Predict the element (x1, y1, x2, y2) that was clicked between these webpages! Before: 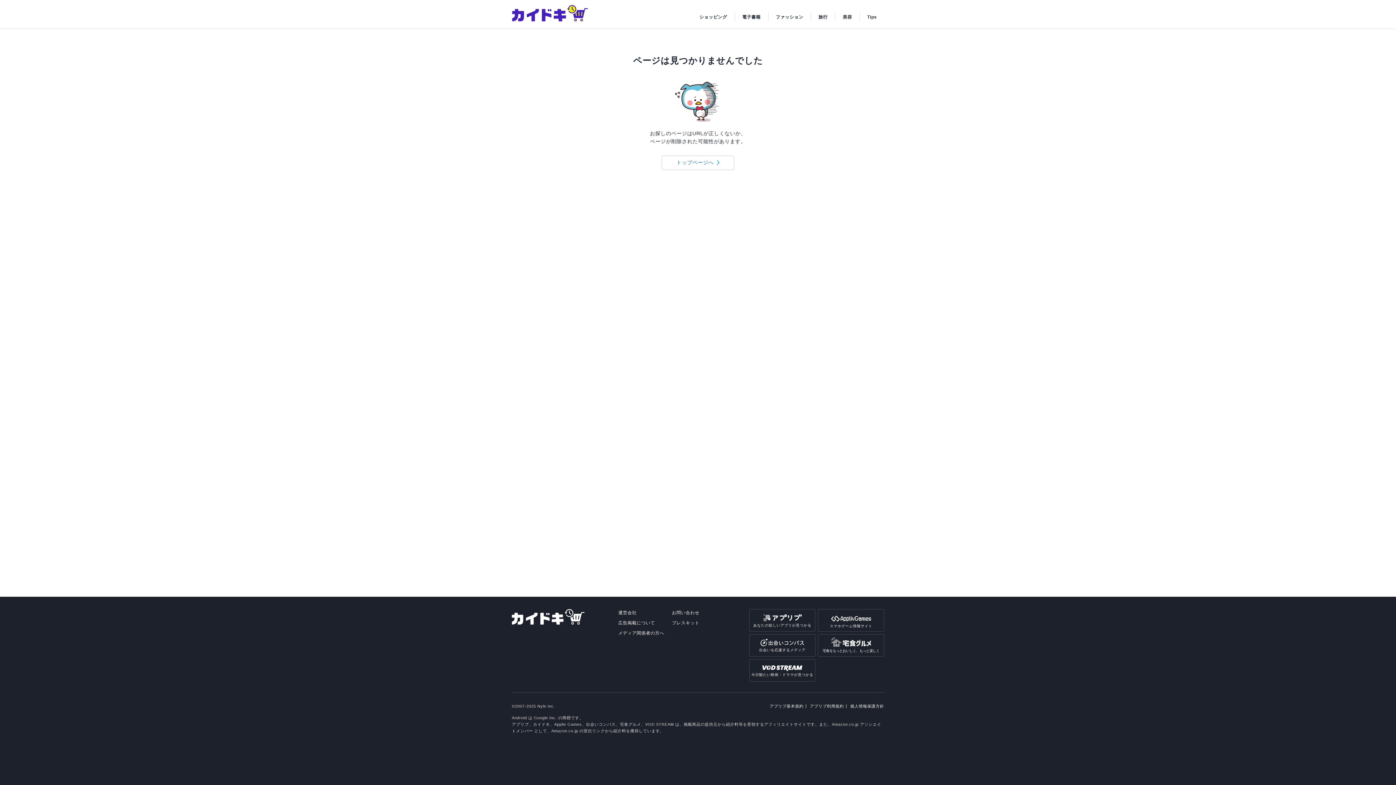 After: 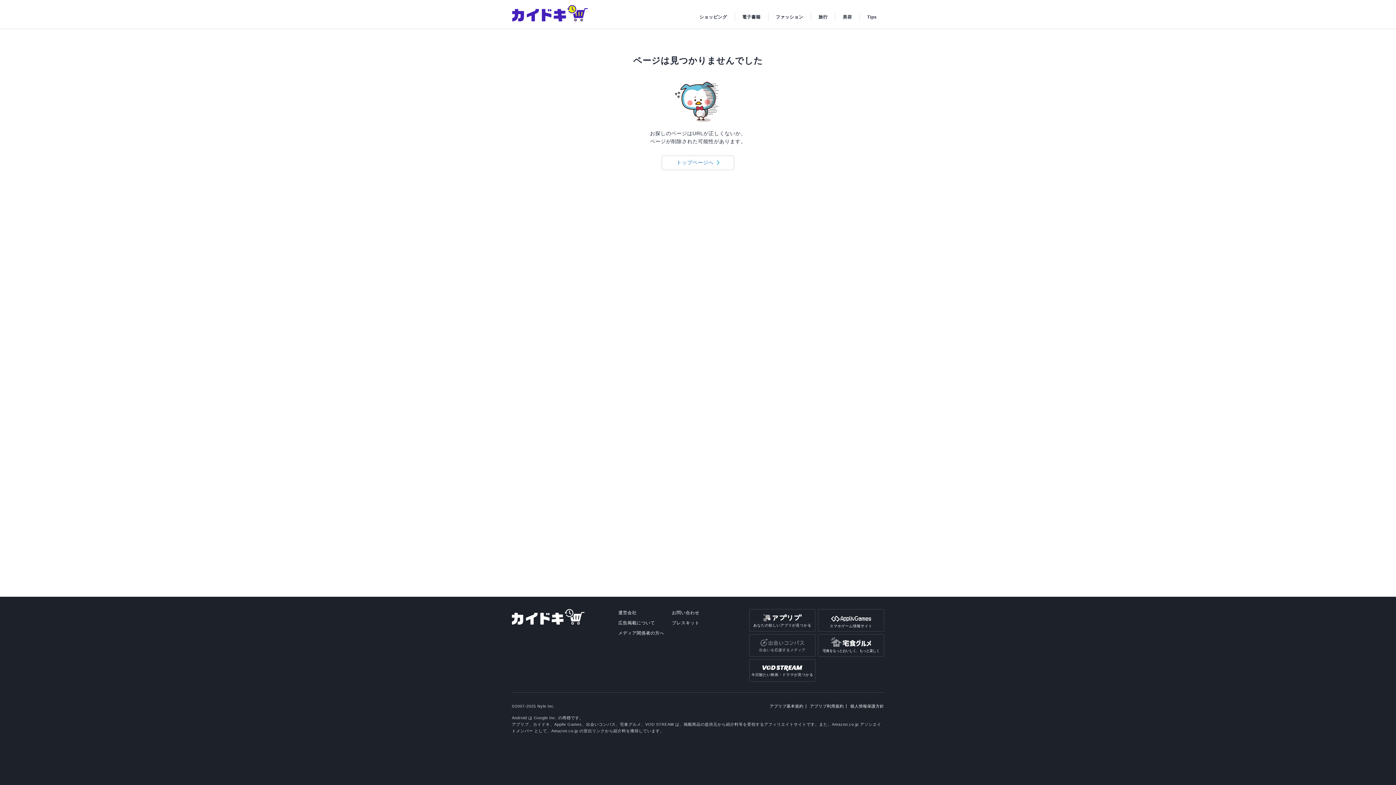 Action: label: 出会いを応援するメディア bbox: (749, 634, 815, 656)